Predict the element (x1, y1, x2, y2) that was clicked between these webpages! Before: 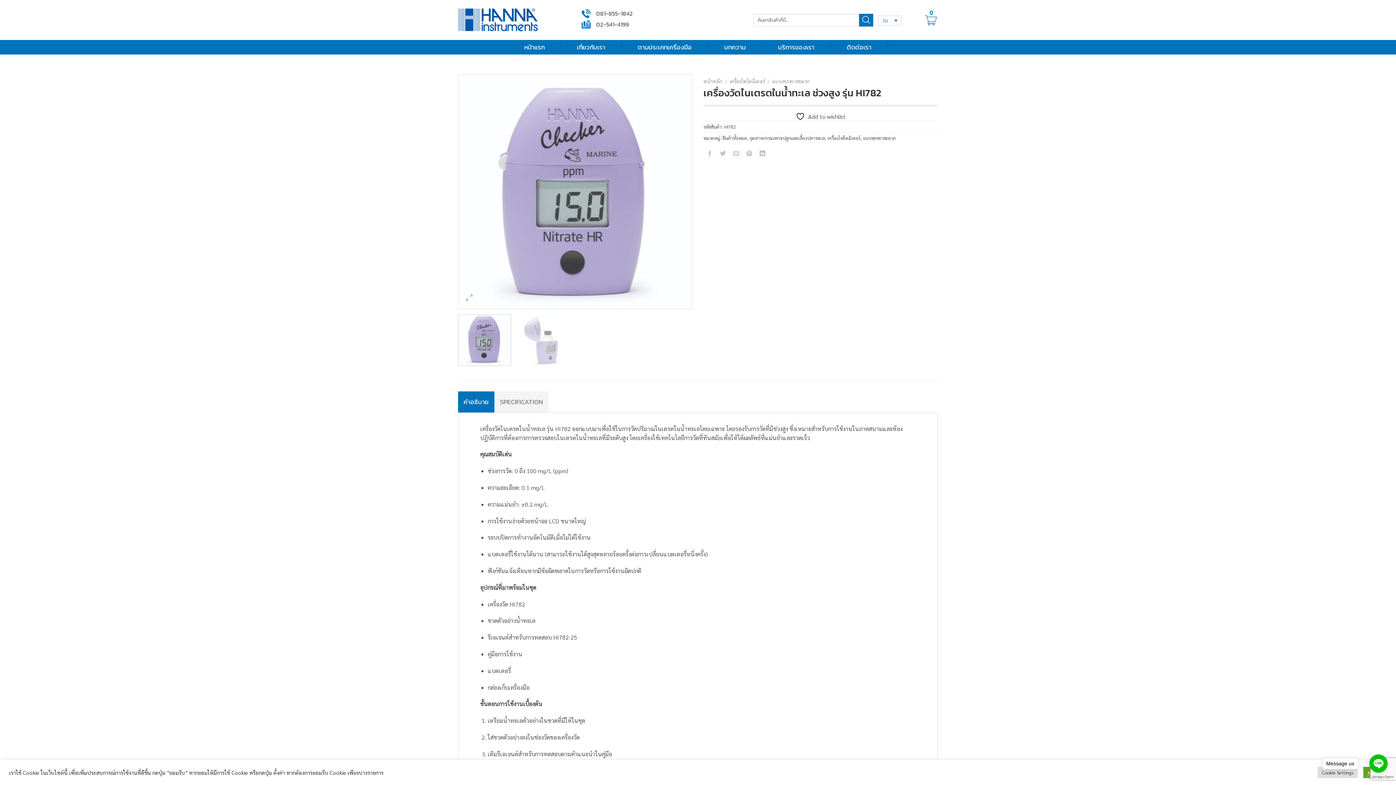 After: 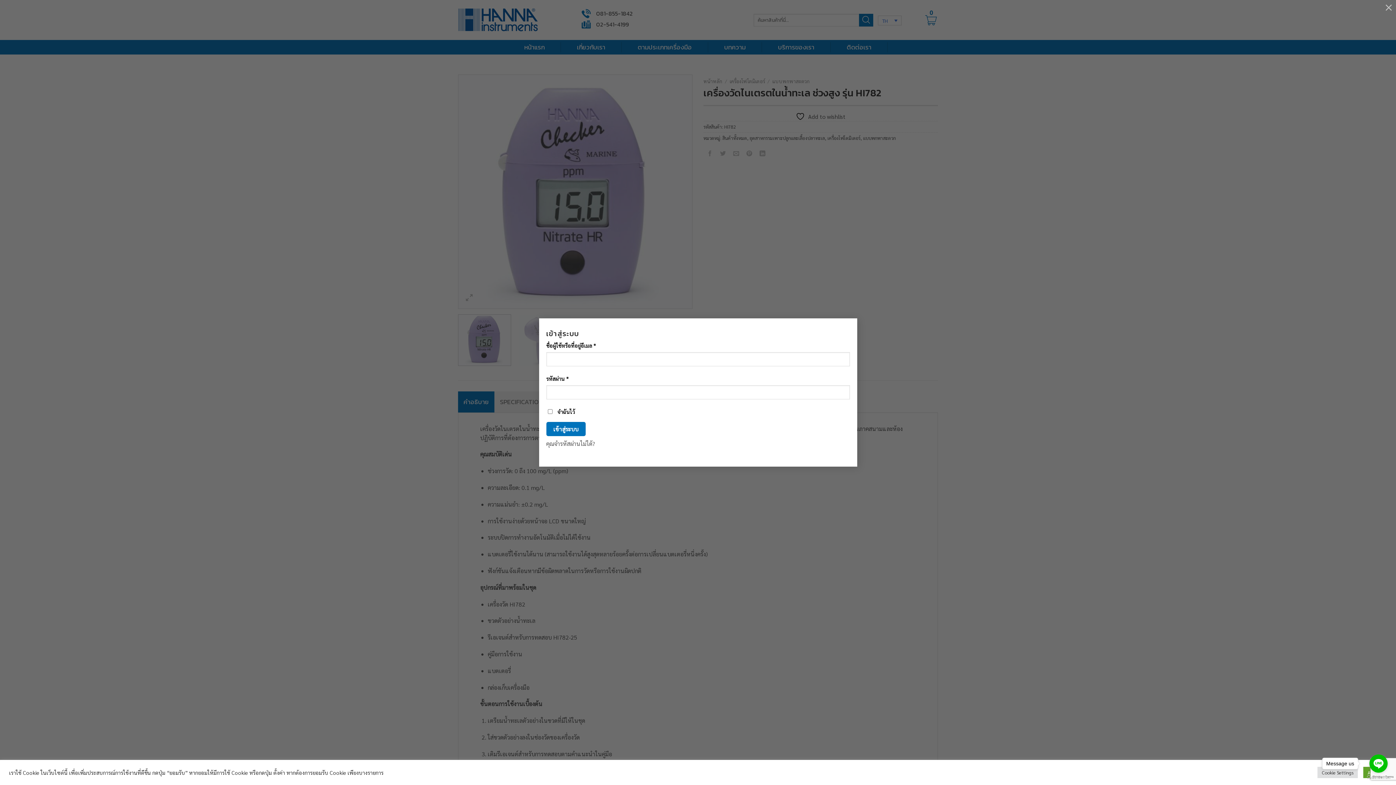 Action: bbox: (906, 14, 918, 25)